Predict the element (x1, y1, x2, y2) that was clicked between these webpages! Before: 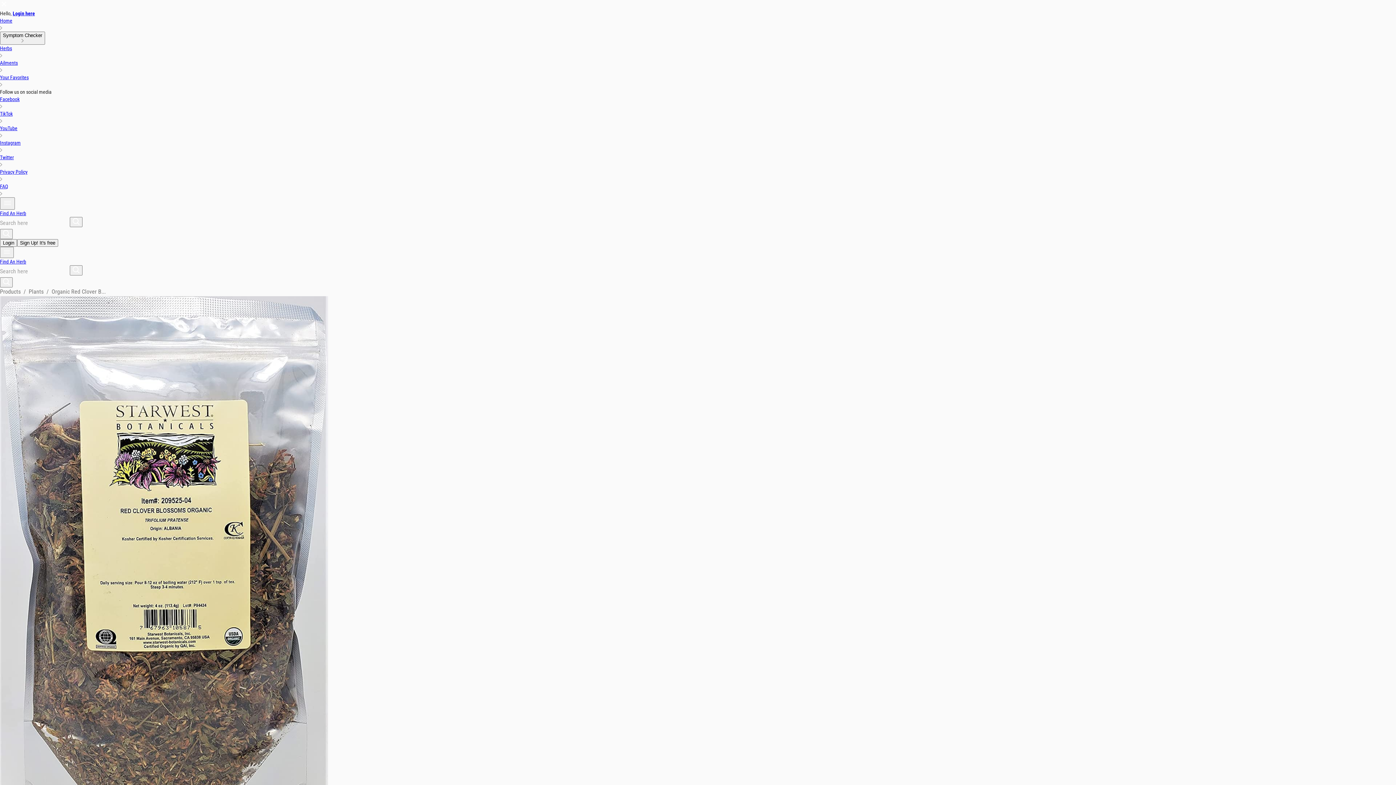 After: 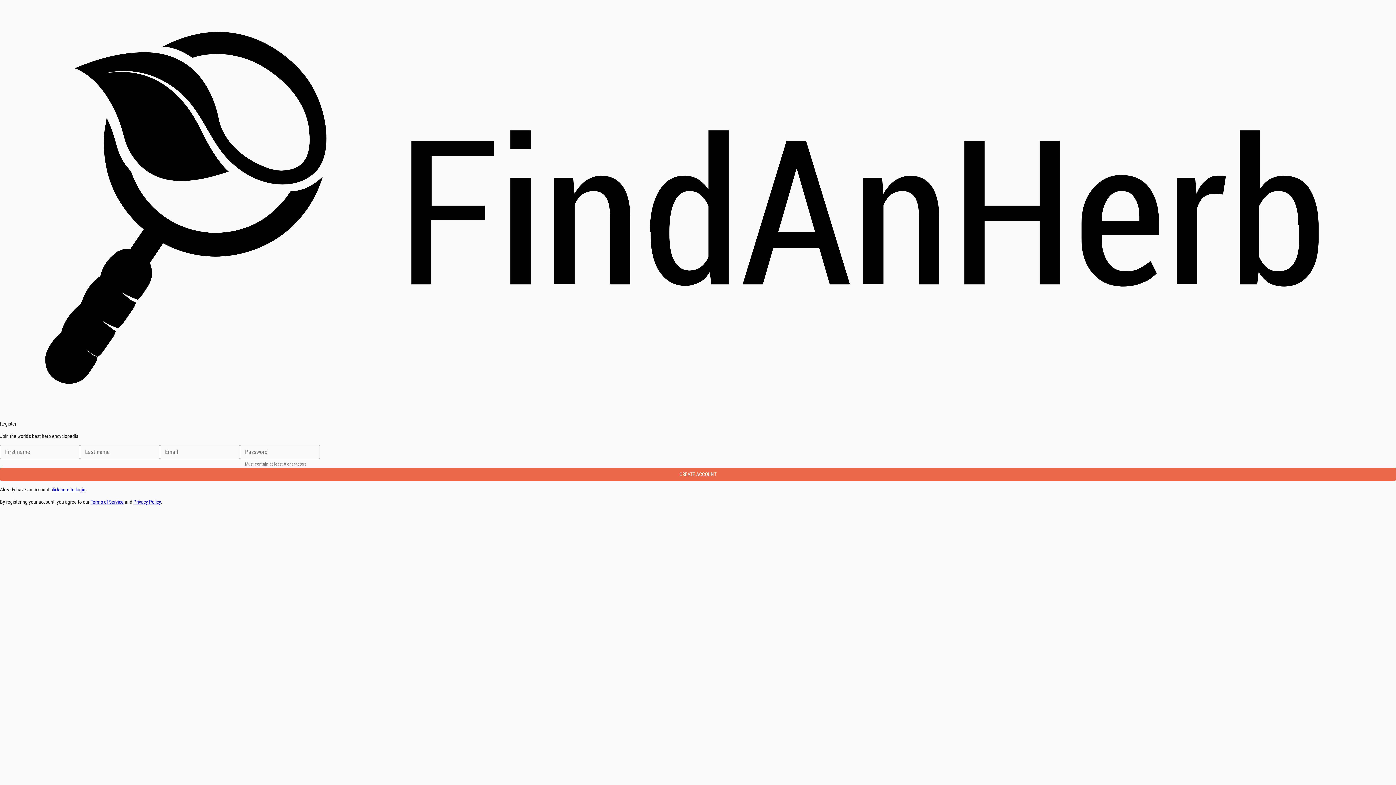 Action: bbox: (17, 240, 58, 245) label: Sign Up! It's free